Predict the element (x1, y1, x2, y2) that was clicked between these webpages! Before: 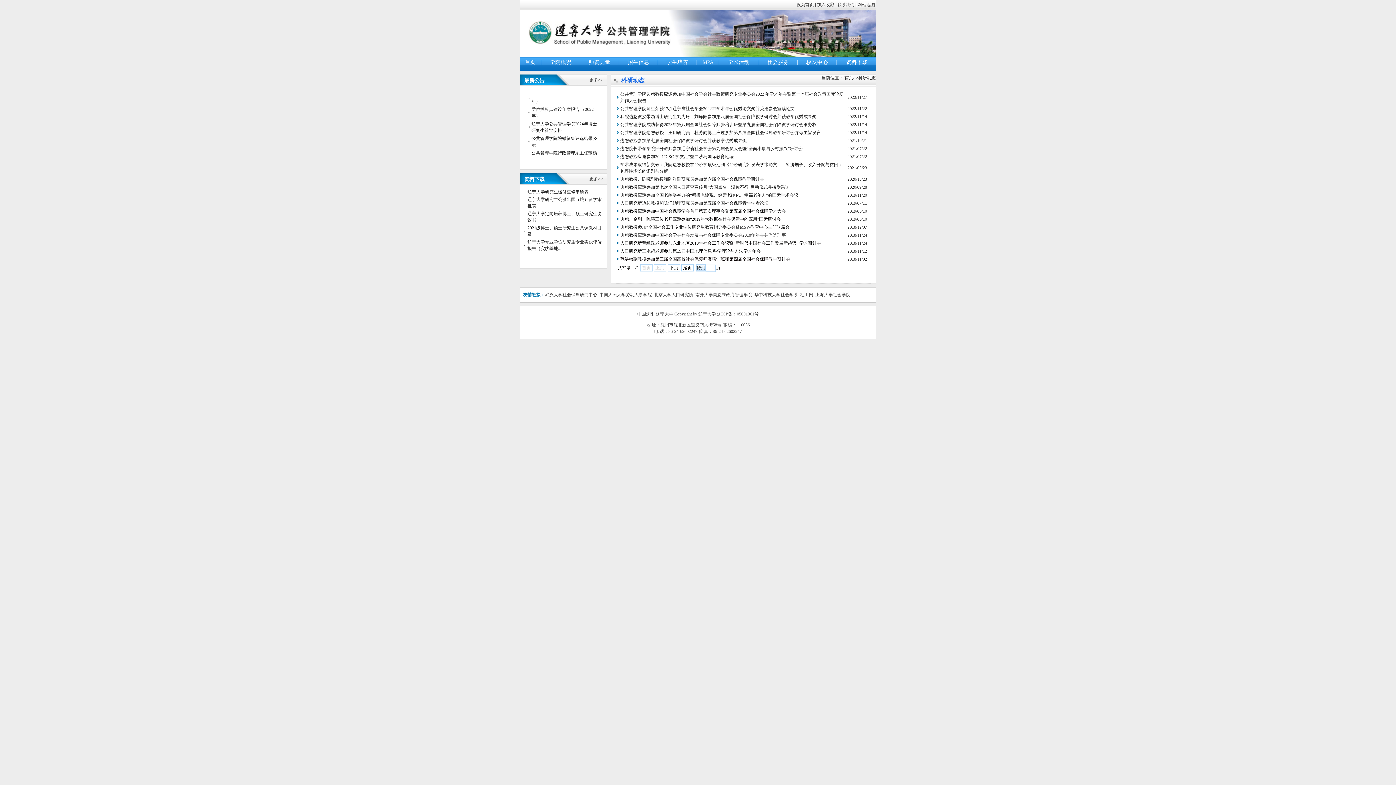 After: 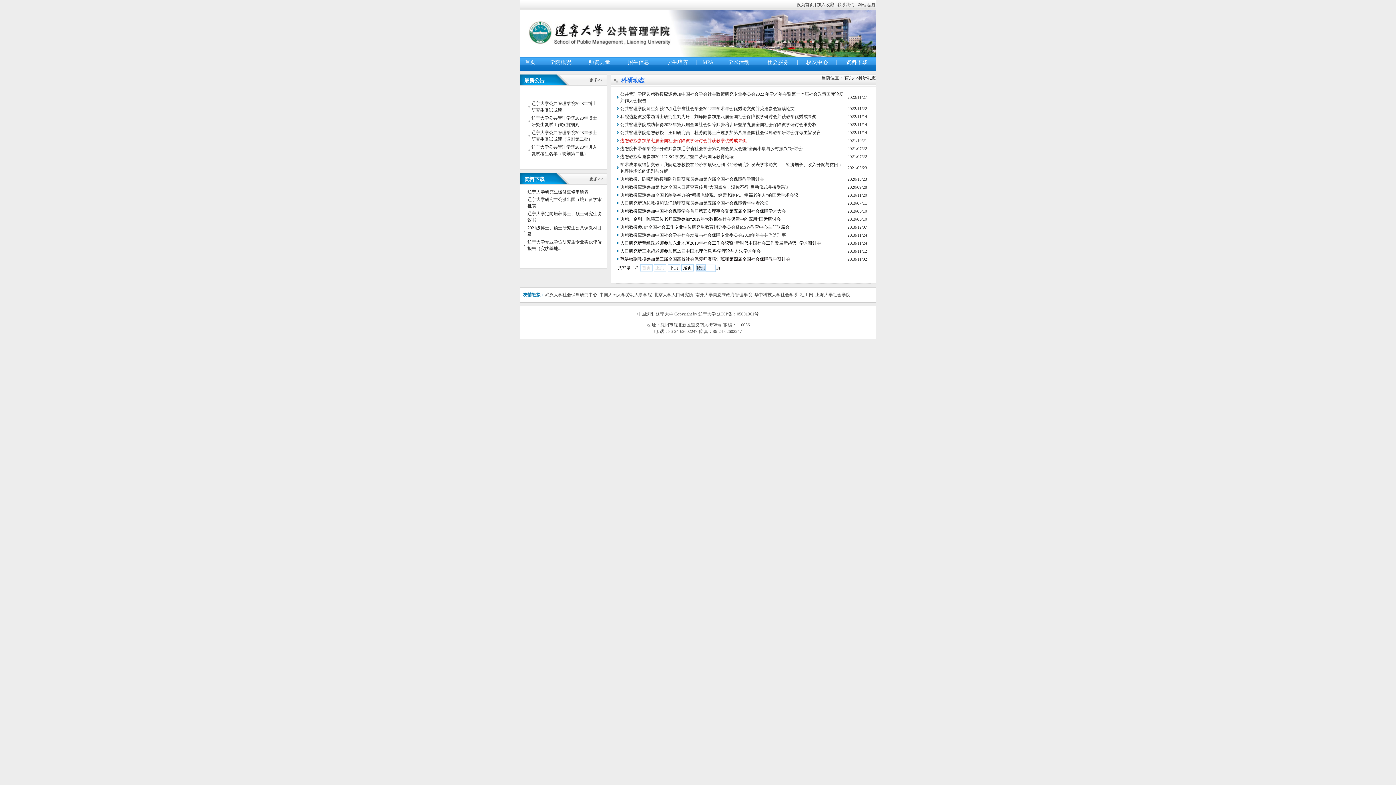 Action: label: 边恕教授参加第七届全国社会保障教学研讨会并获教学优秀成果奖 bbox: (620, 138, 746, 143)